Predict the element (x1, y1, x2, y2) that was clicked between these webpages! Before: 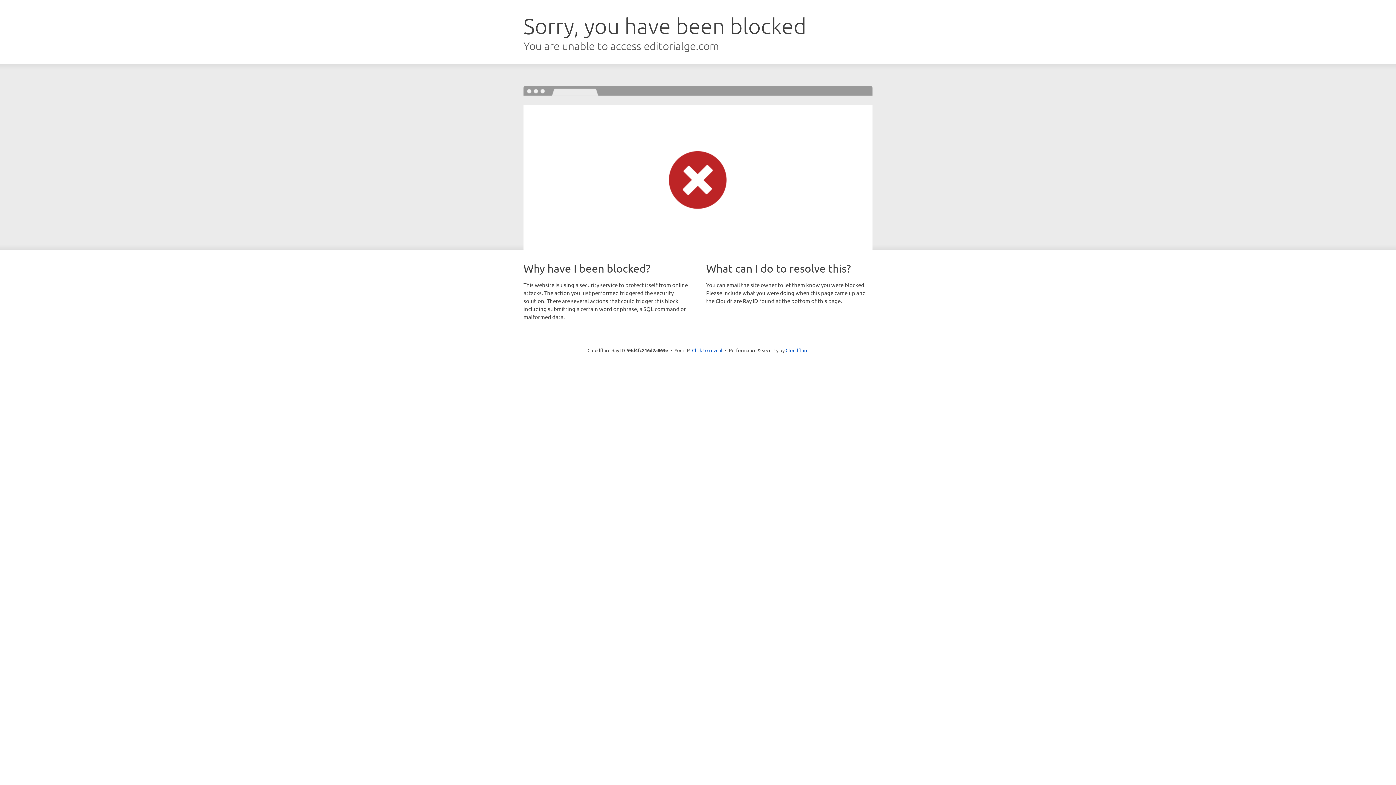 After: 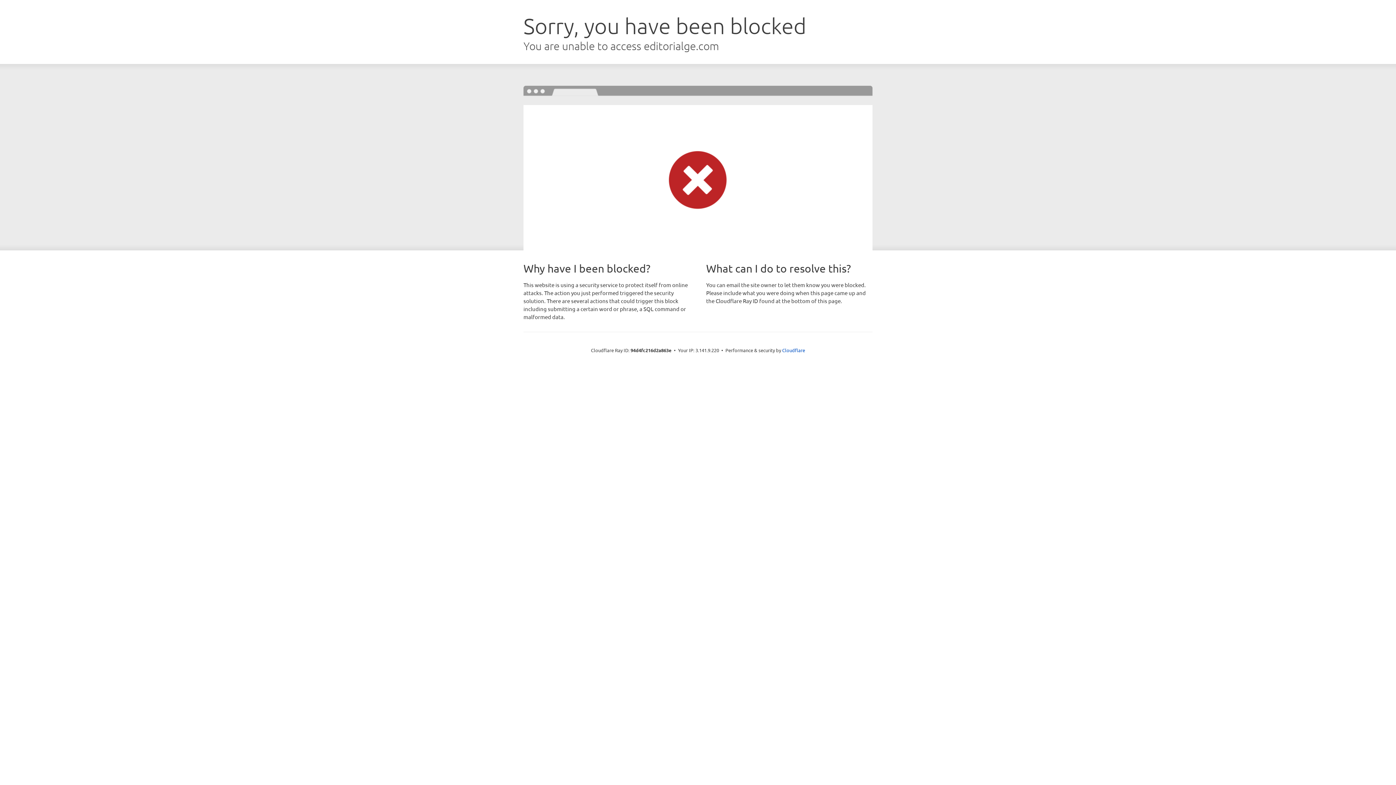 Action: label: Click to reveal bbox: (692, 346, 722, 353)